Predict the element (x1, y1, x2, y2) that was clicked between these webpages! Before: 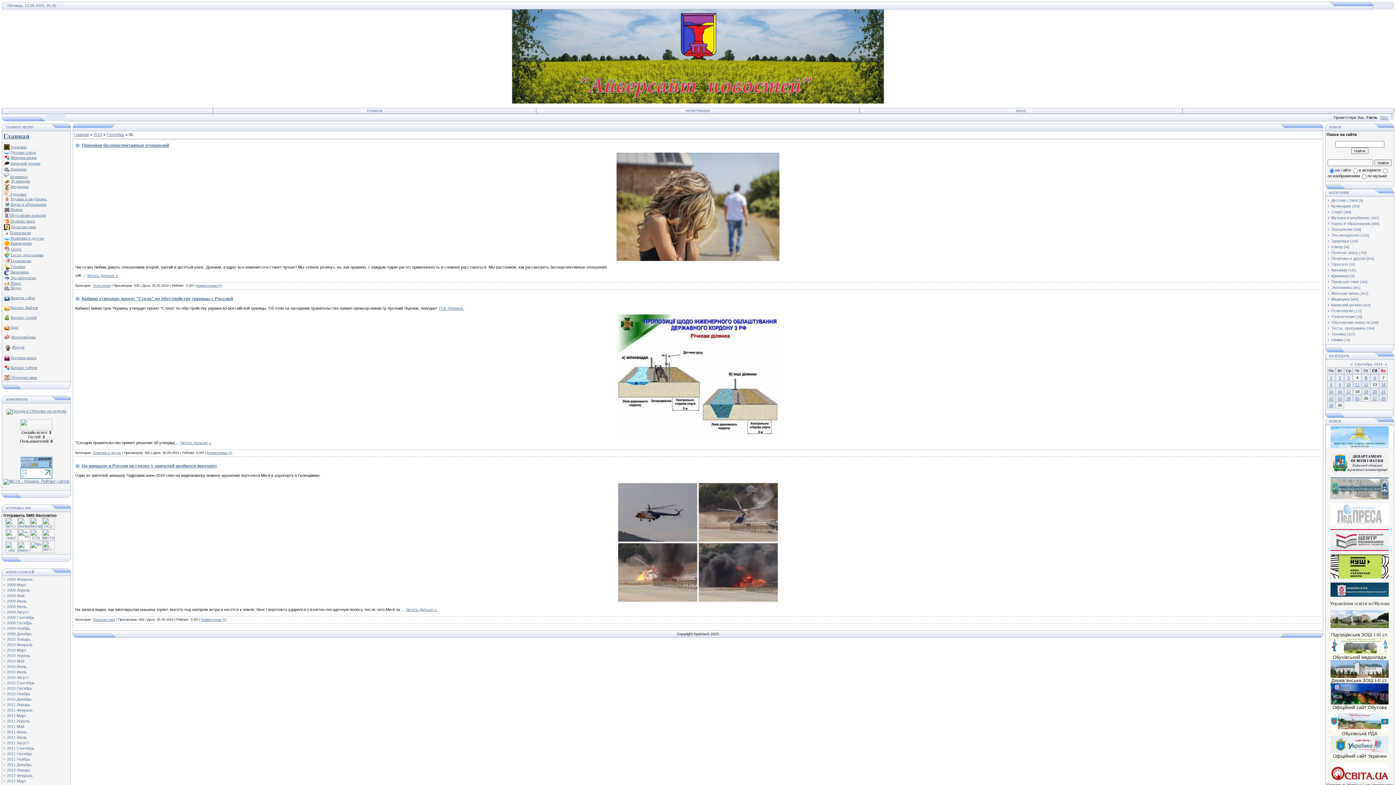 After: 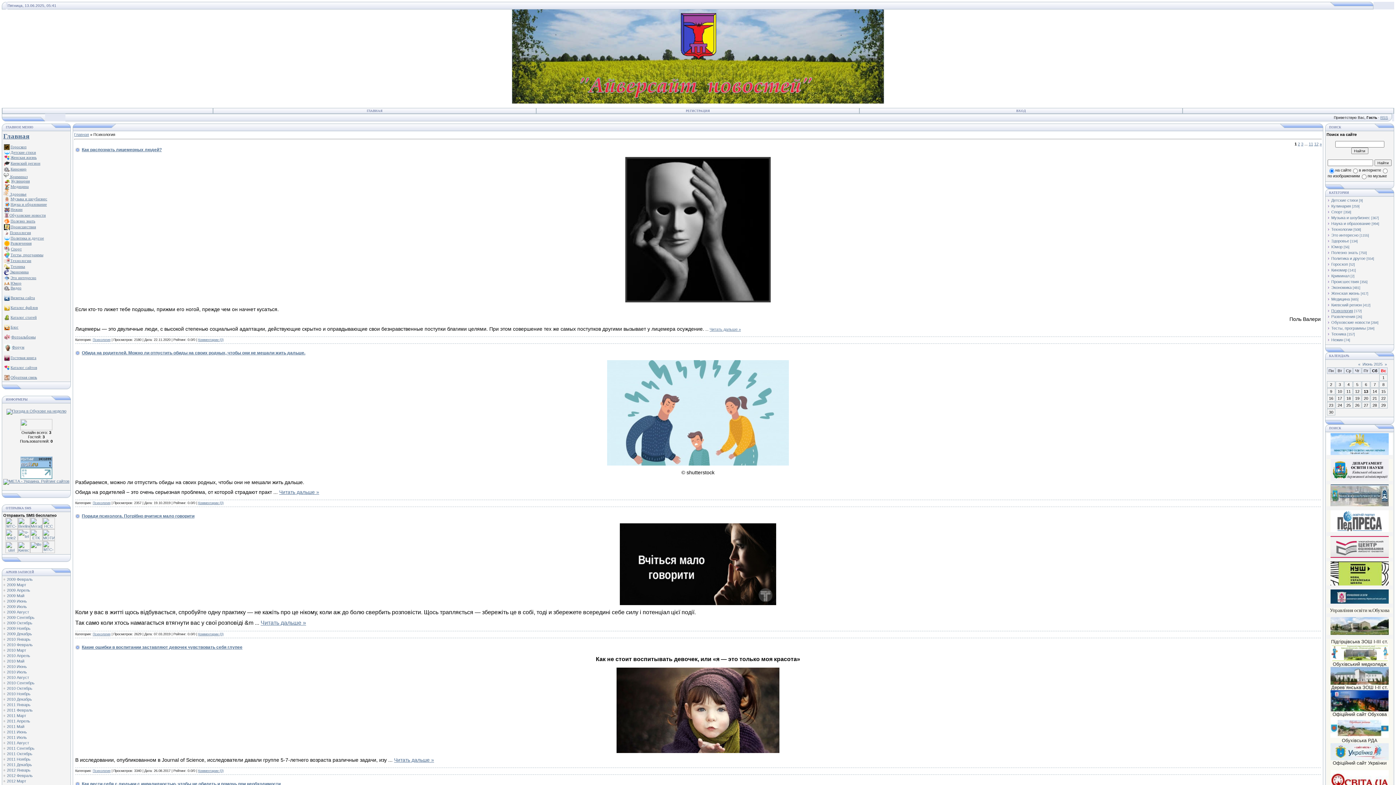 Action: bbox: (1331, 308, 1353, 313) label: Психология